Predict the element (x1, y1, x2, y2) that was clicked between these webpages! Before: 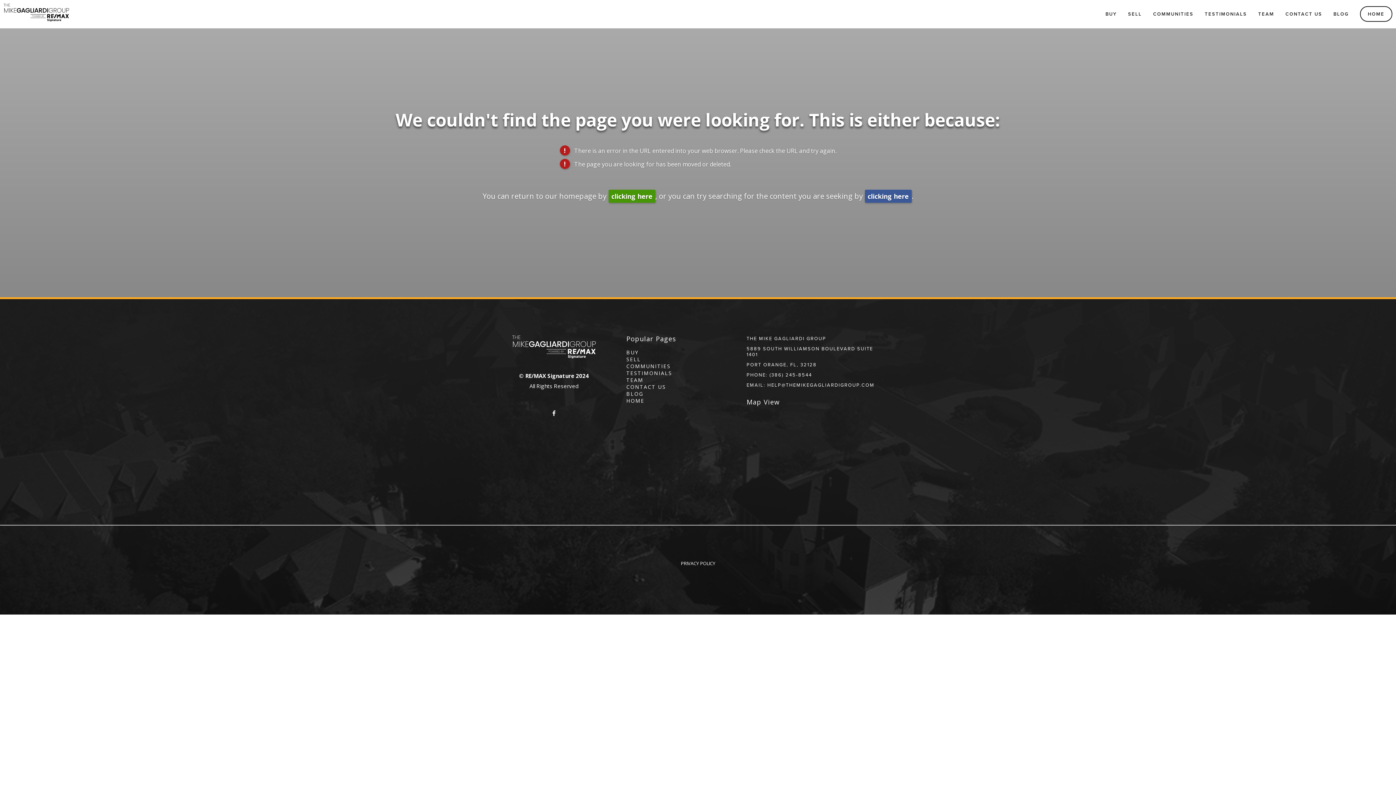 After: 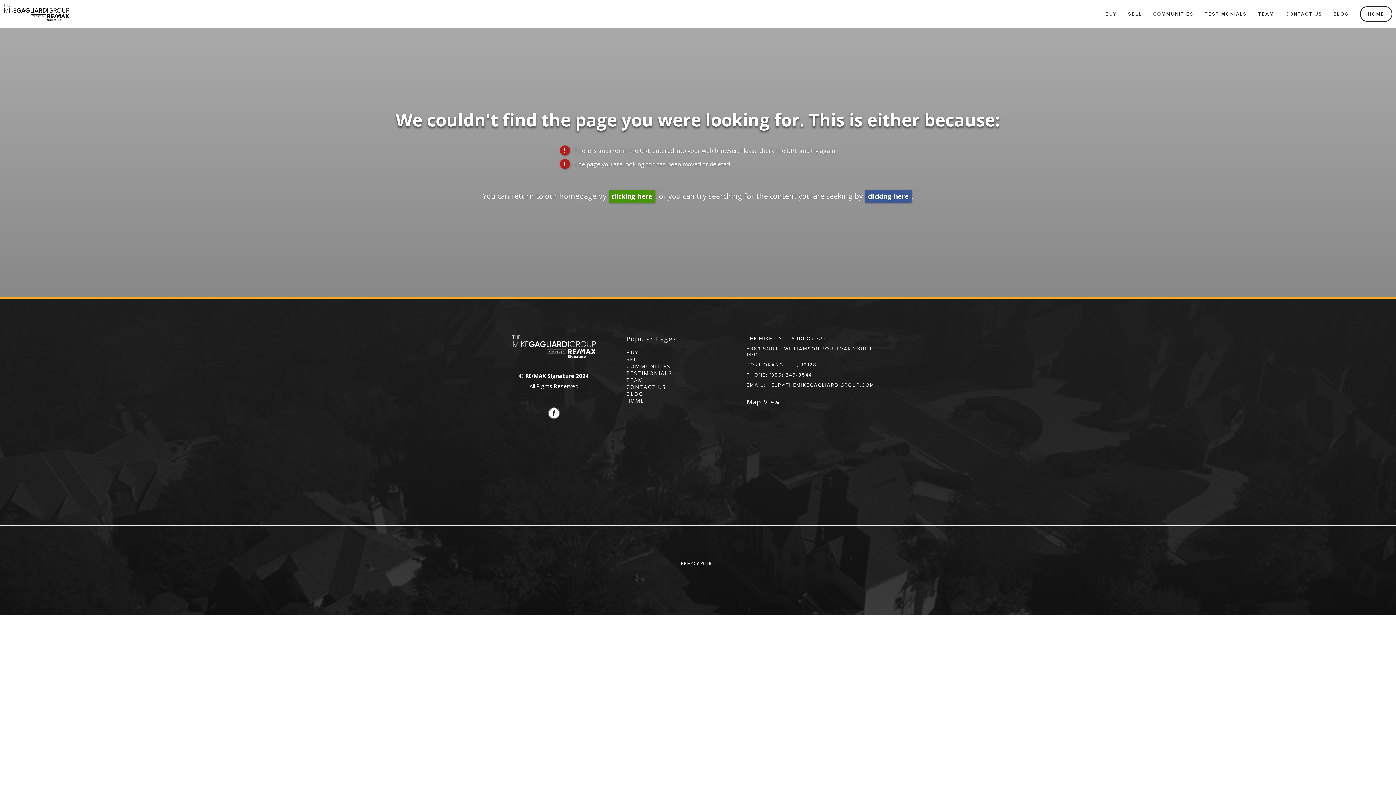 Action: label: Facebook (opens in new tab) bbox: (548, 407, 560, 419)